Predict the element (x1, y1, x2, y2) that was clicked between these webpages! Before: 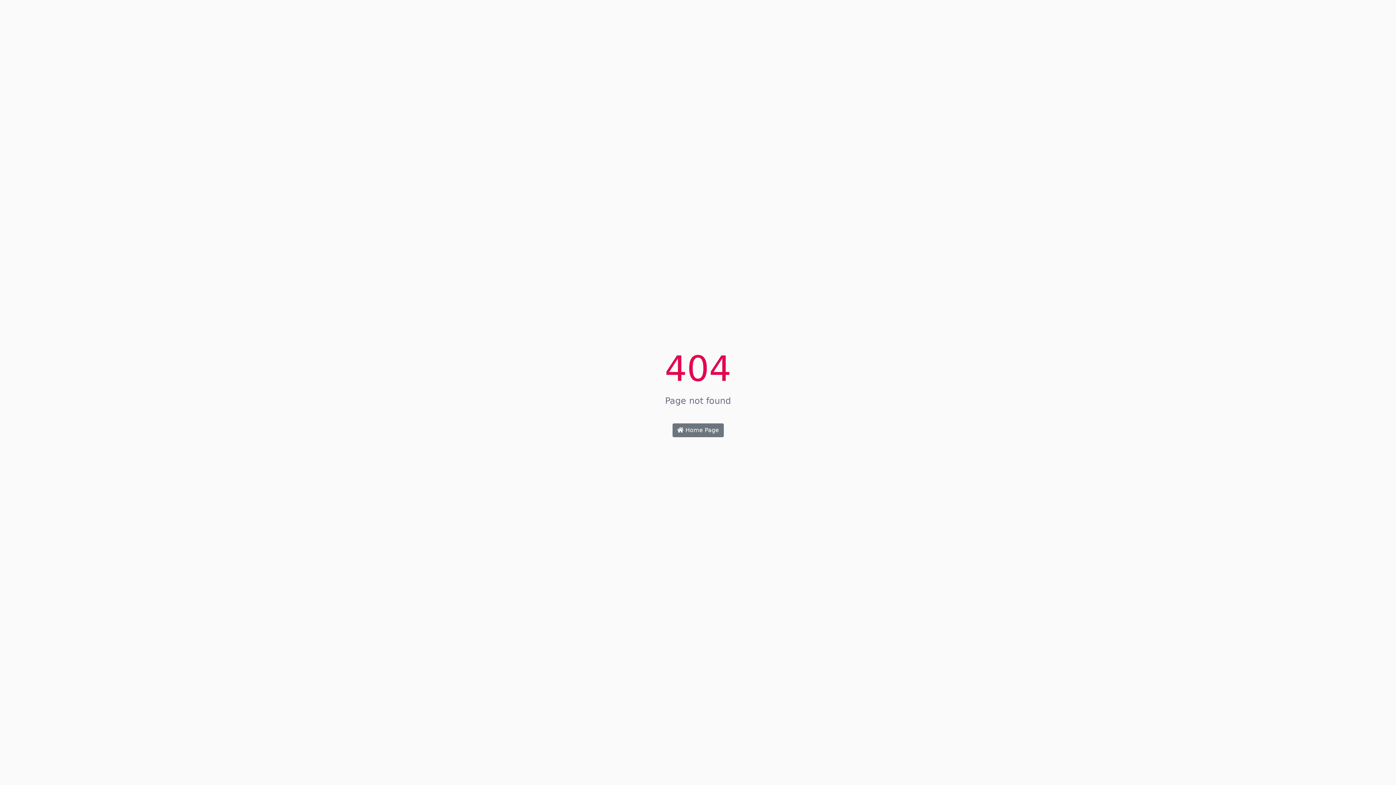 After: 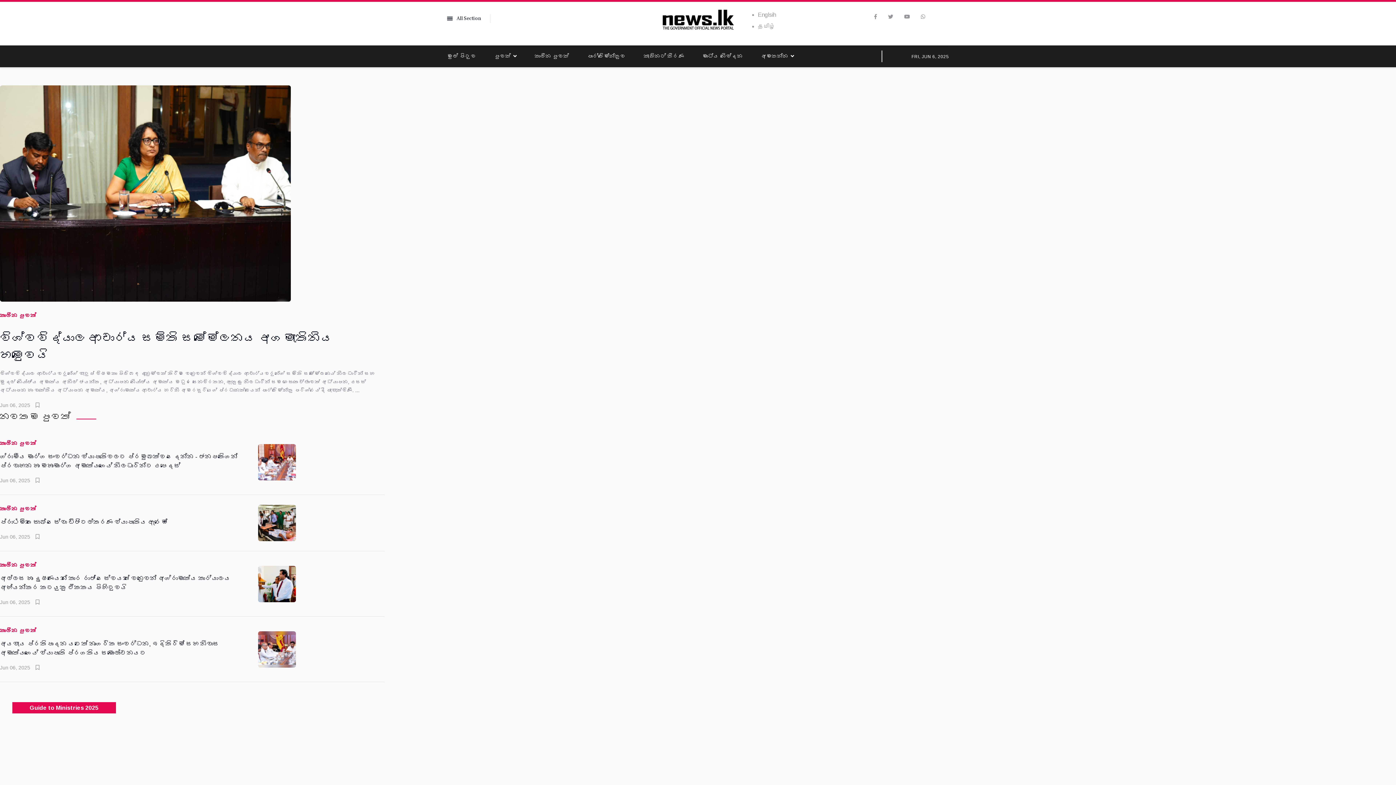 Action: bbox: (672, 423, 723, 437) label:  Home Page